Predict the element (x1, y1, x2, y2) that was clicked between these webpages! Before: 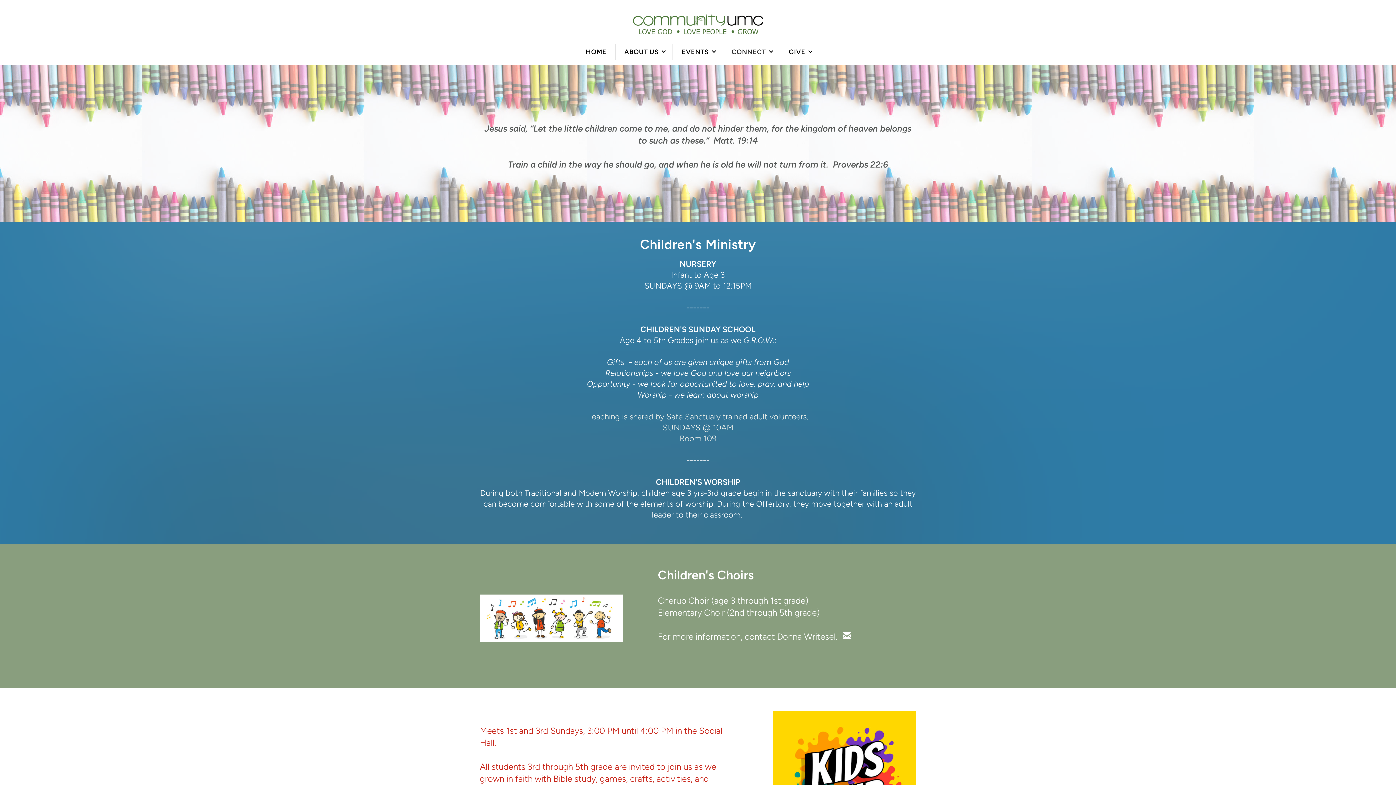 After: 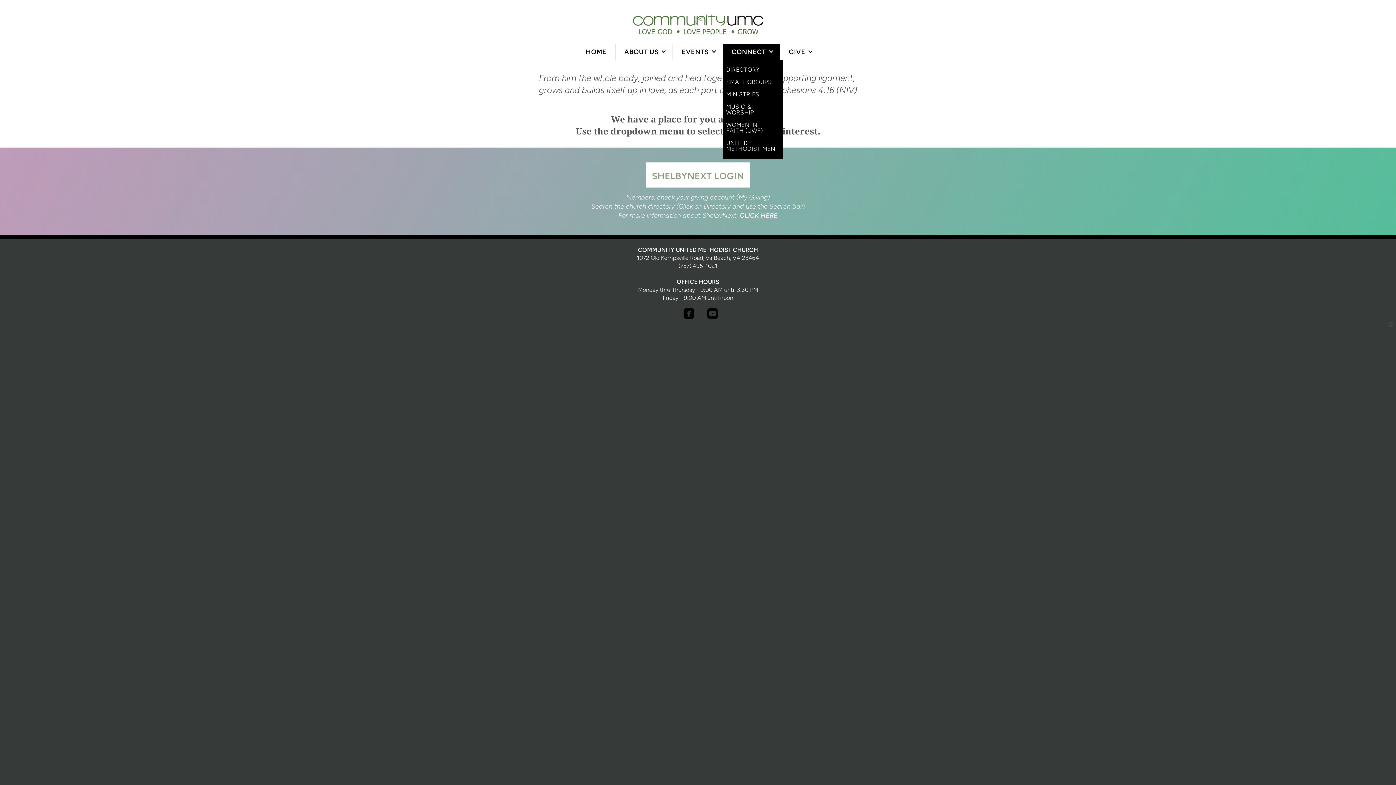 Action: label: CONNECT bbox: (723, 43, 779, 59)